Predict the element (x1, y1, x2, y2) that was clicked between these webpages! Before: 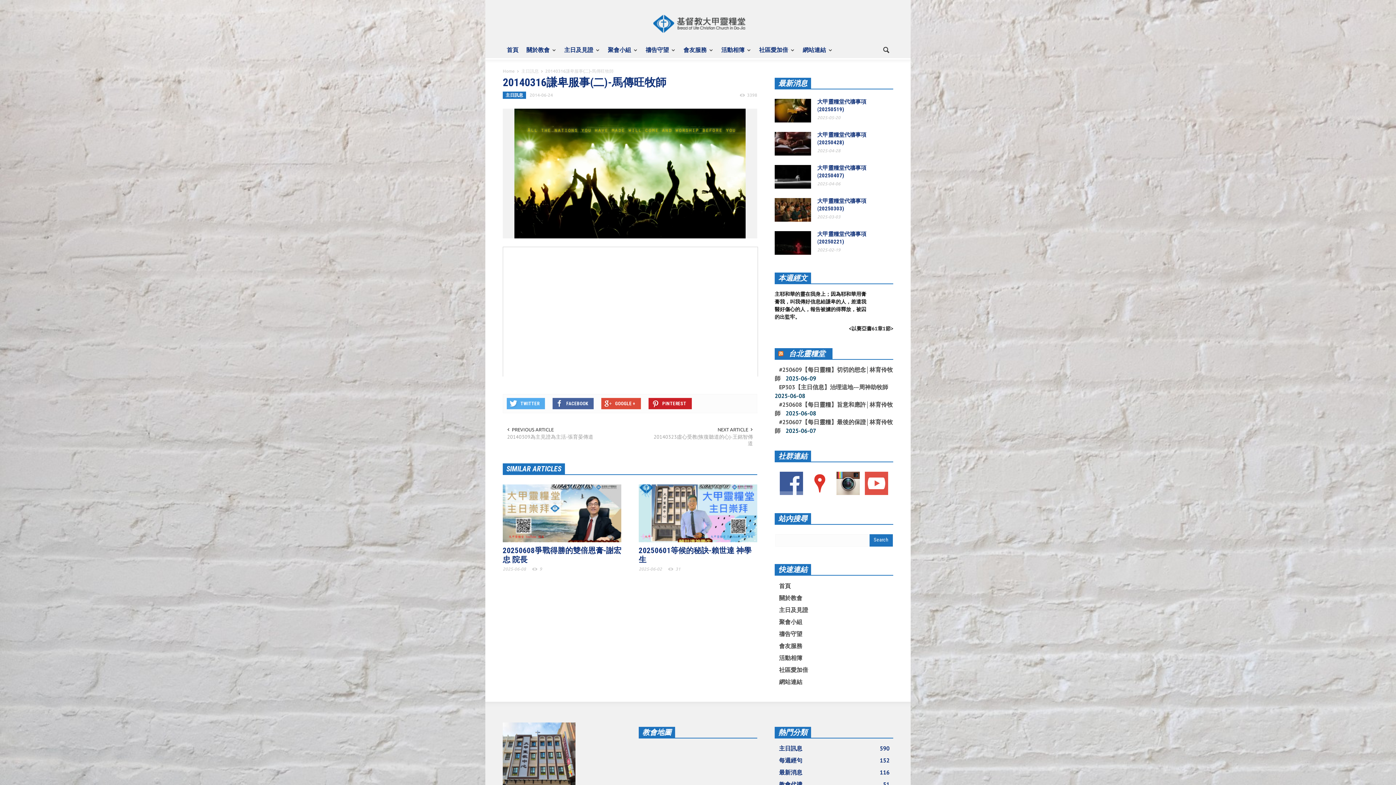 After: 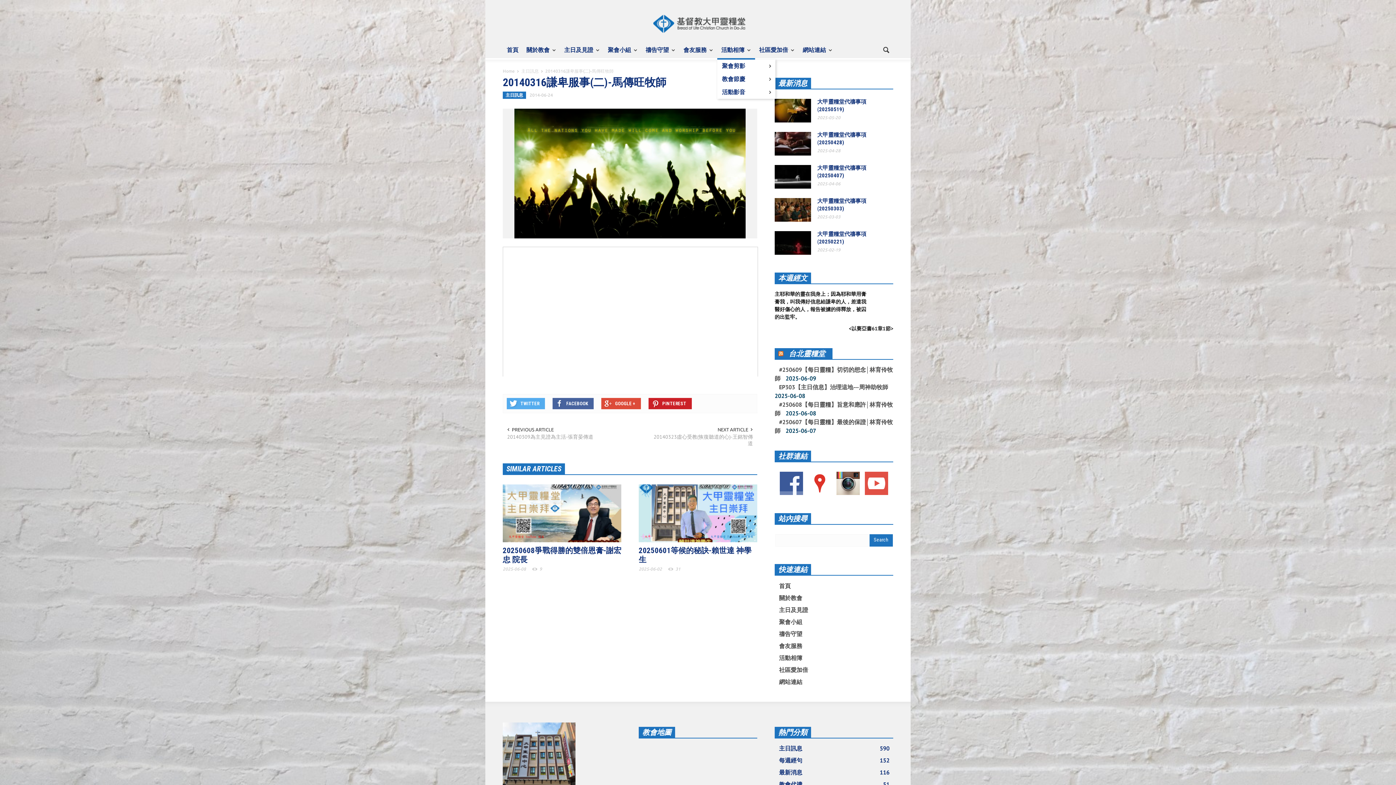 Action: label: 活動相簿
» bbox: (717, 40, 755, 59)